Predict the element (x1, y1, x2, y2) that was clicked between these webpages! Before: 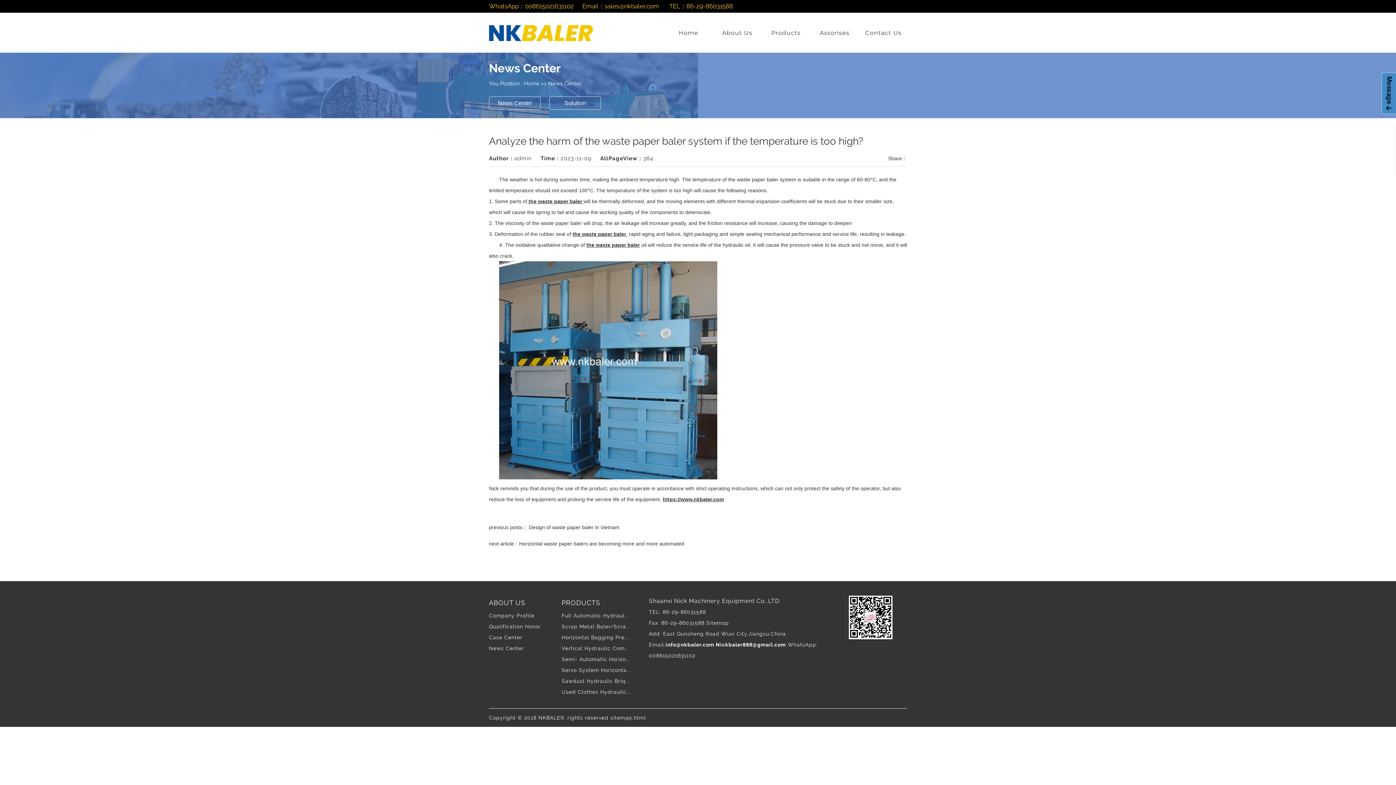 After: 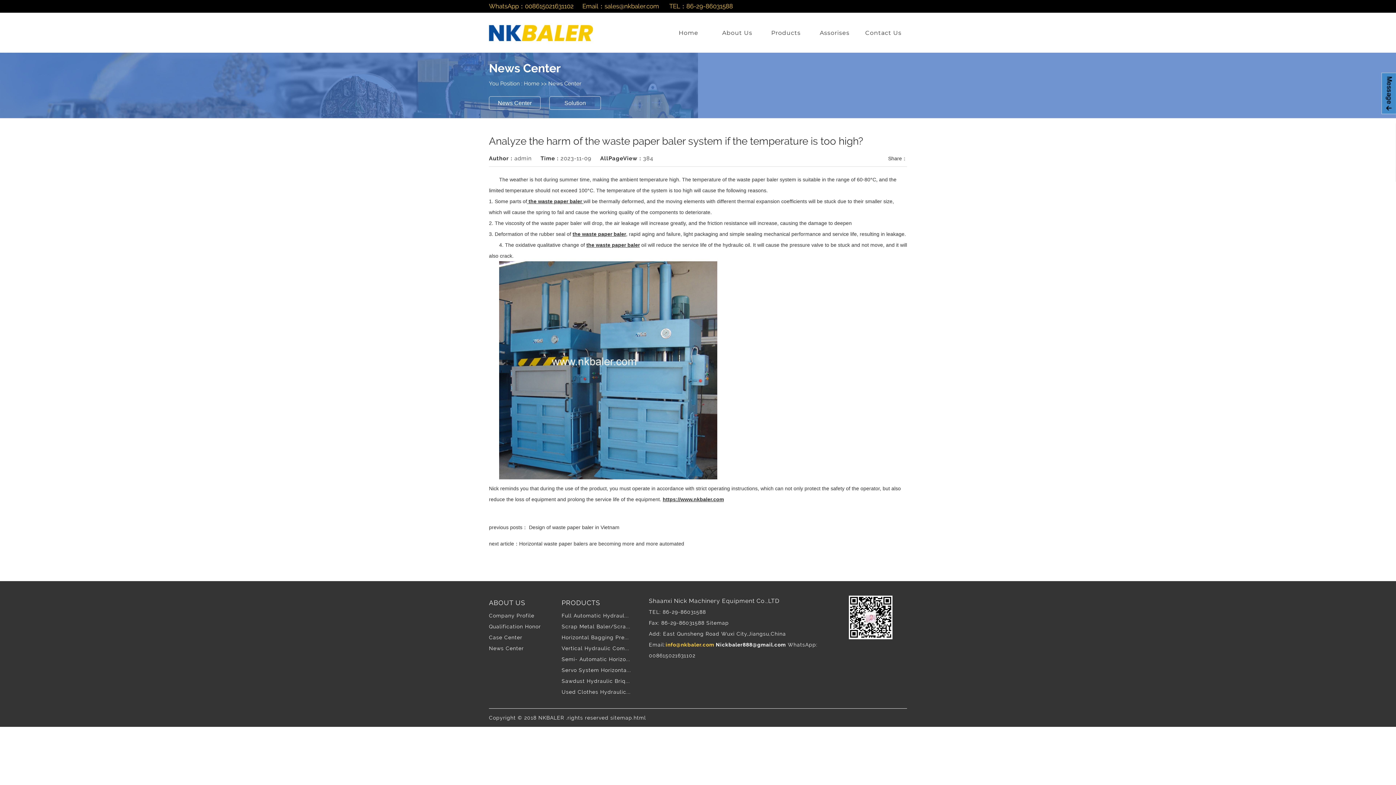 Action: bbox: (665, 642, 716, 648) label: info@nkbaler.com 